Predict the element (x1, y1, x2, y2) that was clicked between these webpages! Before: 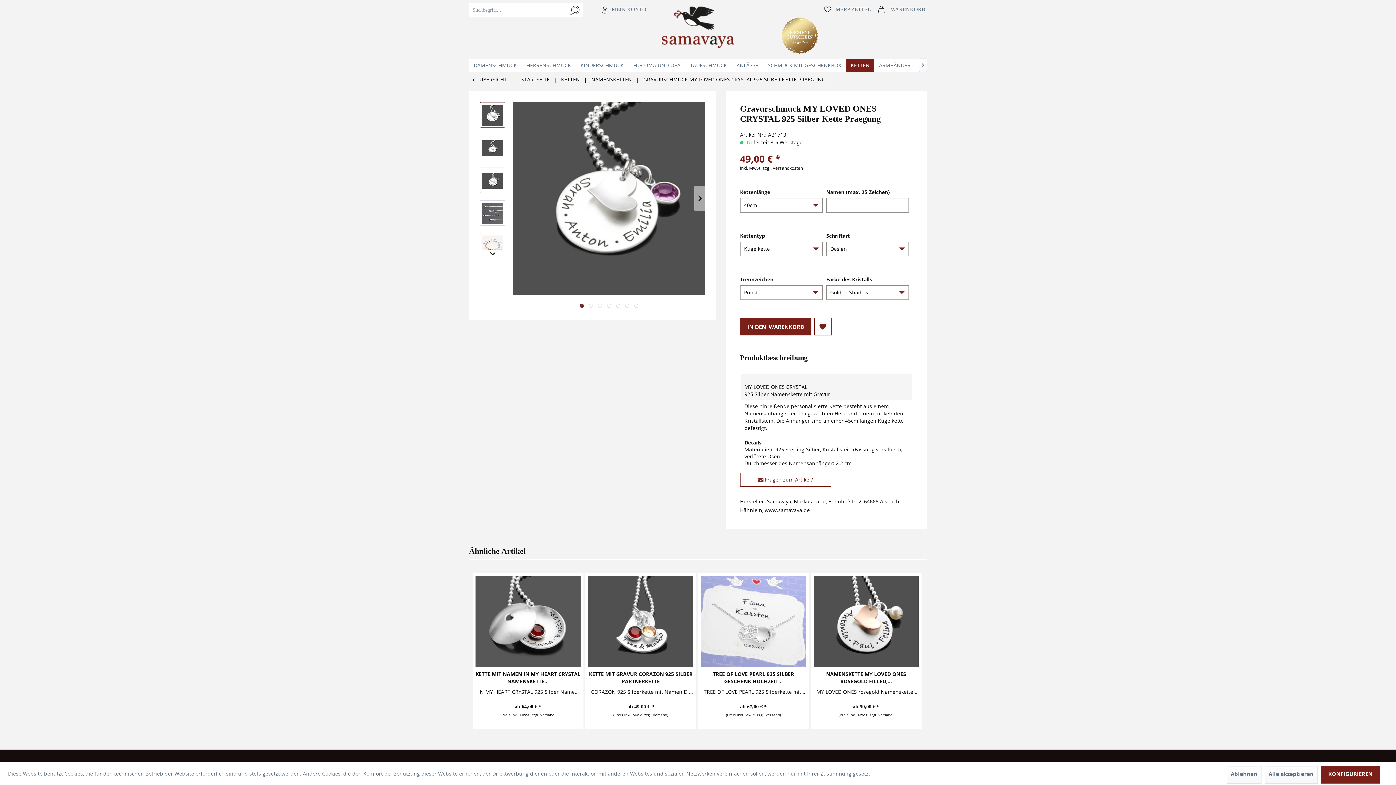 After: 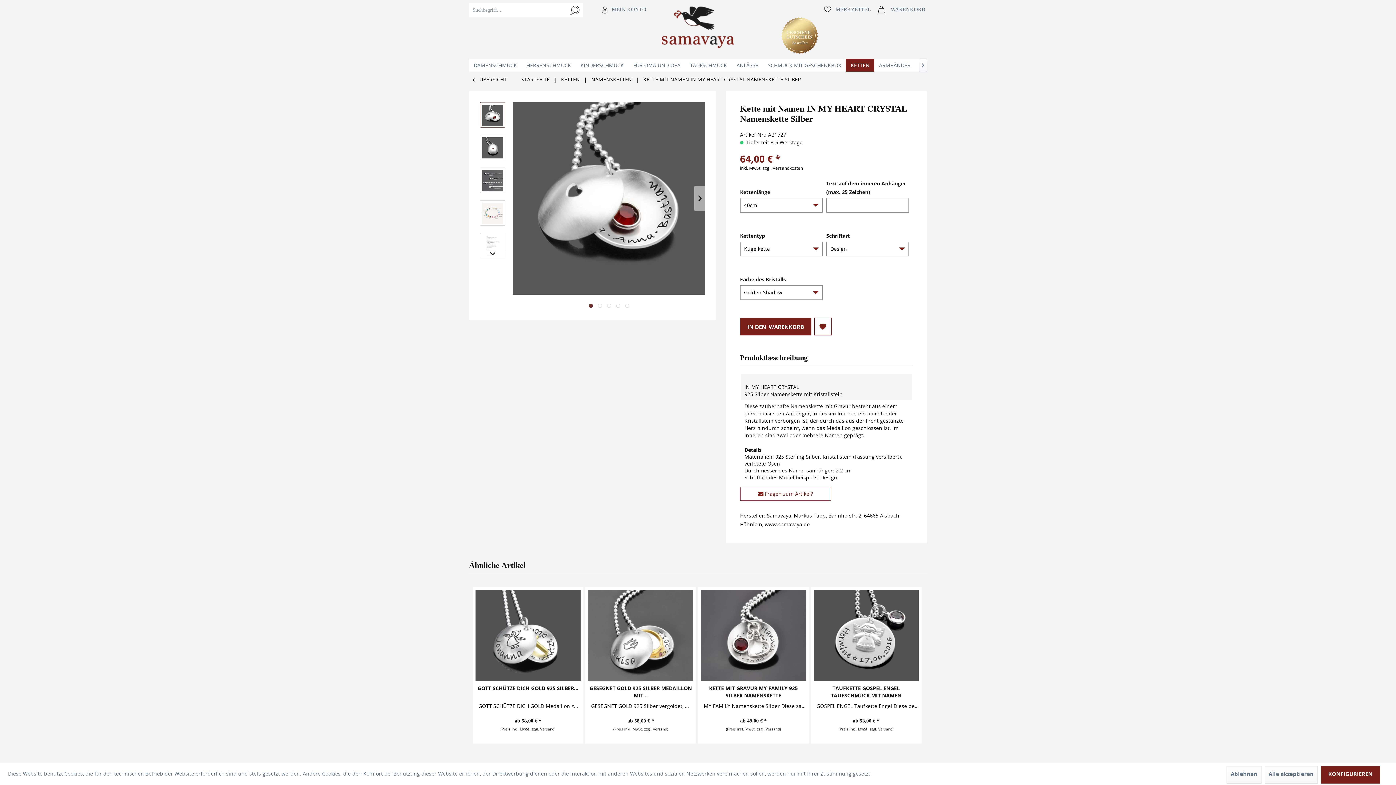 Action: bbox: (475, 576, 580, 667) label: ZUM PRODUKT